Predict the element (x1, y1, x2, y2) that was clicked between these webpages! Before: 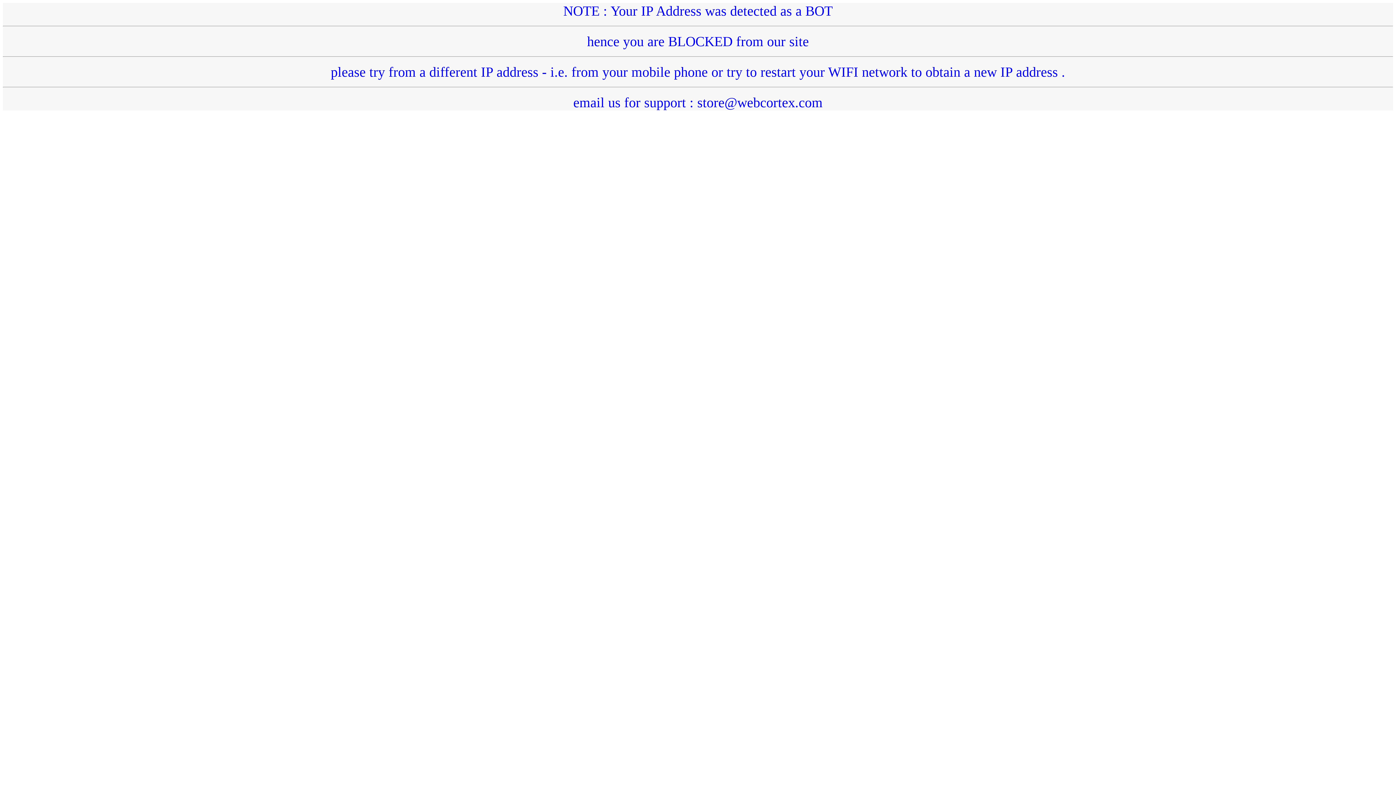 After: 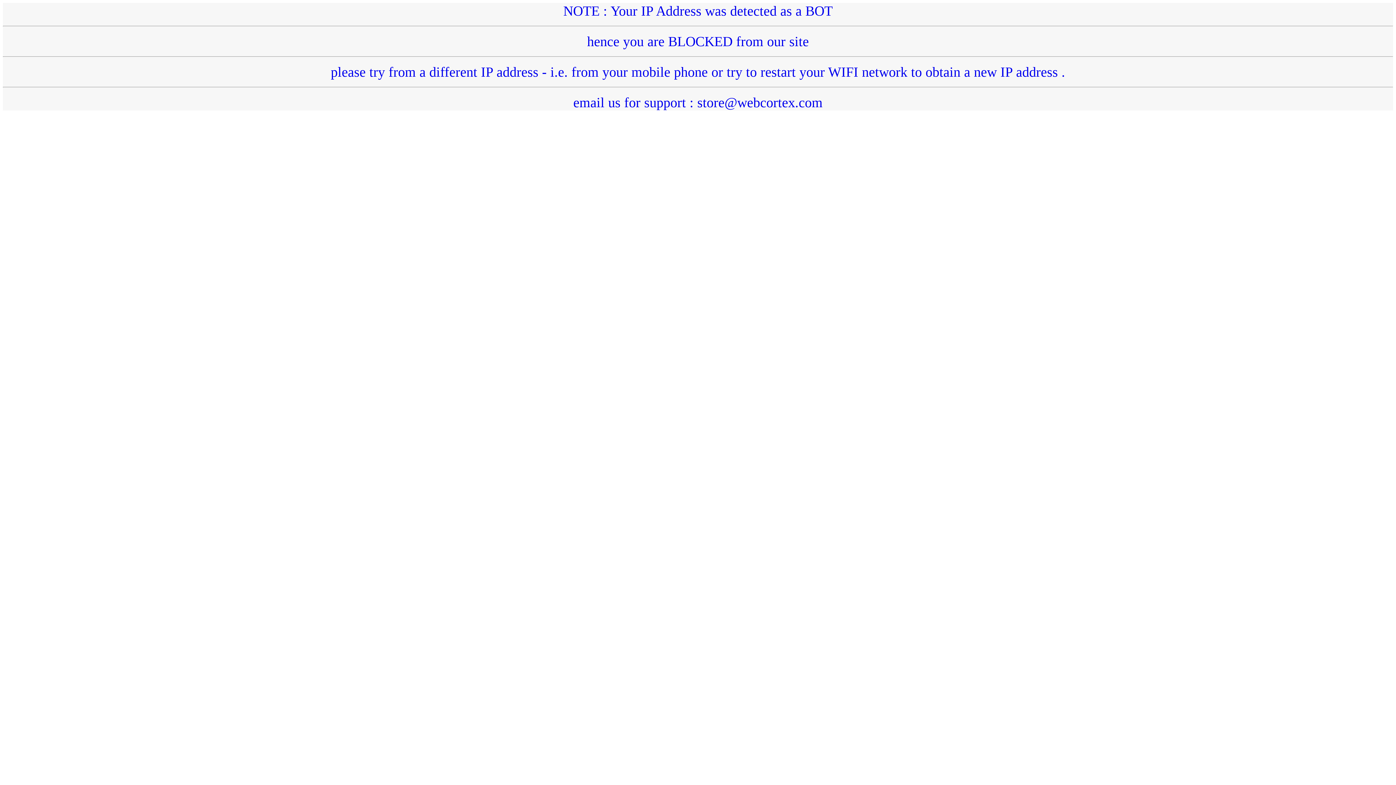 Action: label: NOTE : Your IP Address was detected as a BOT
hence you are BLOCKED from our site
please try from a different IP address - i.e. from your mobile phone or try to restart your WIFI network to obtain a new IP address .
email us for support : store@webcortex.com bbox: (2, 3, 1393, 110)